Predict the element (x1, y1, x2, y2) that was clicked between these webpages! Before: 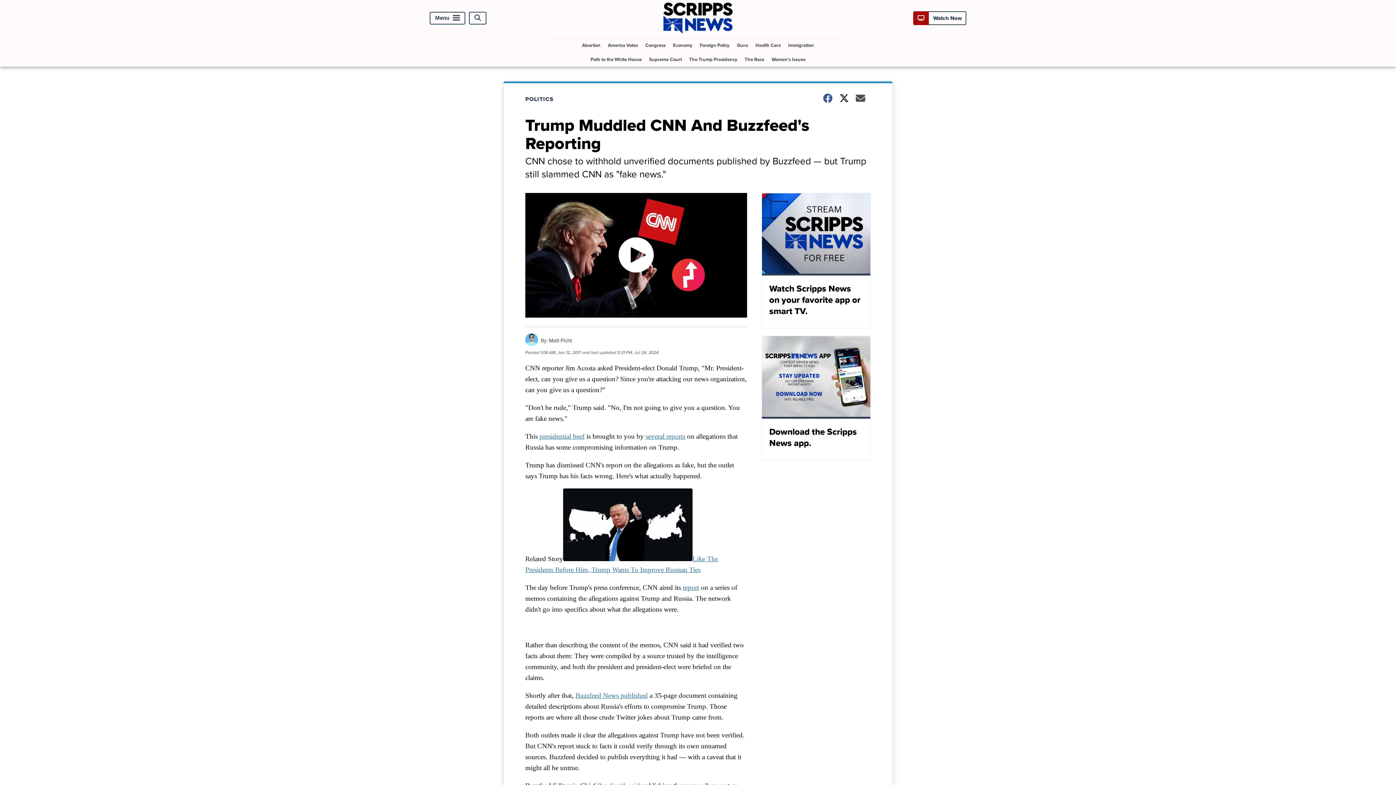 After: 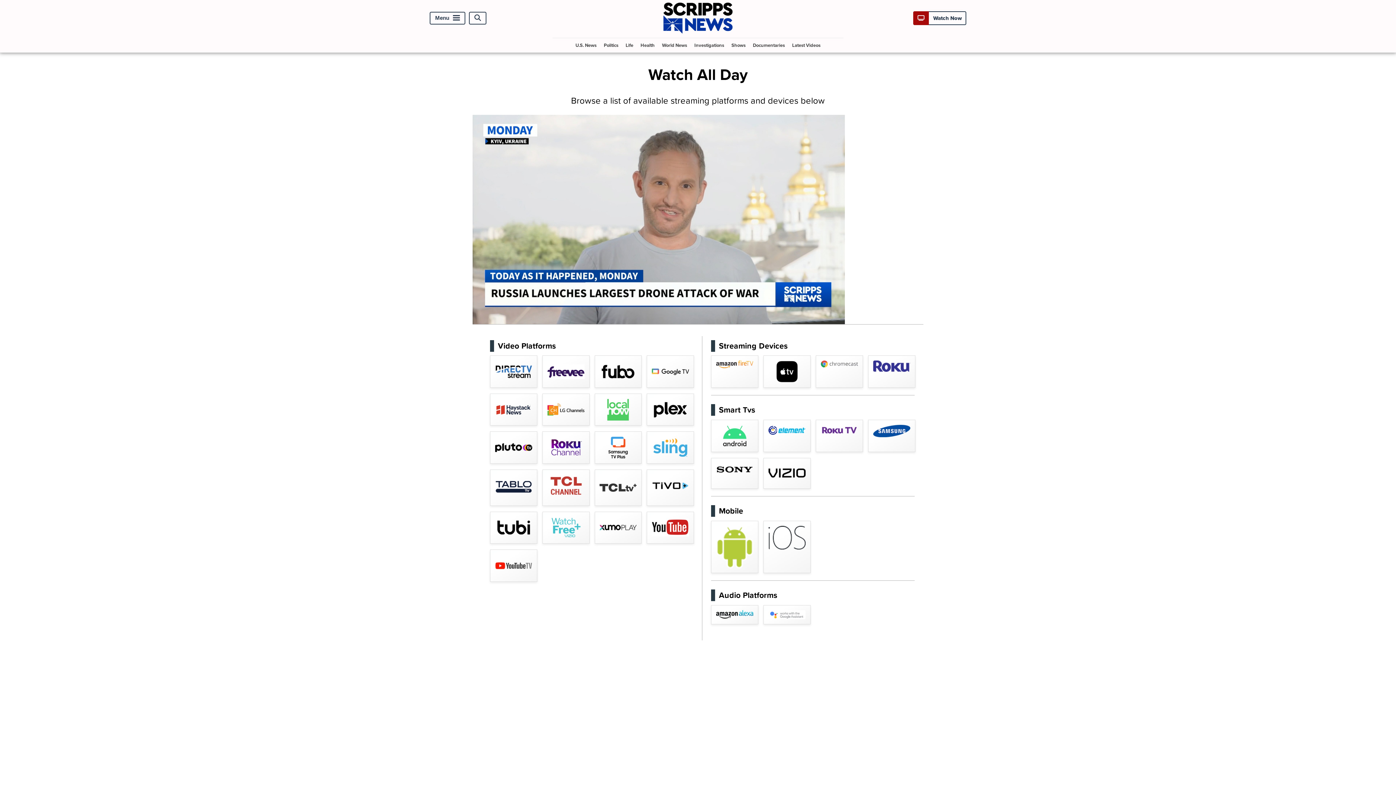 Action: label:  Watch Now bbox: (917, 14, 962, 22)